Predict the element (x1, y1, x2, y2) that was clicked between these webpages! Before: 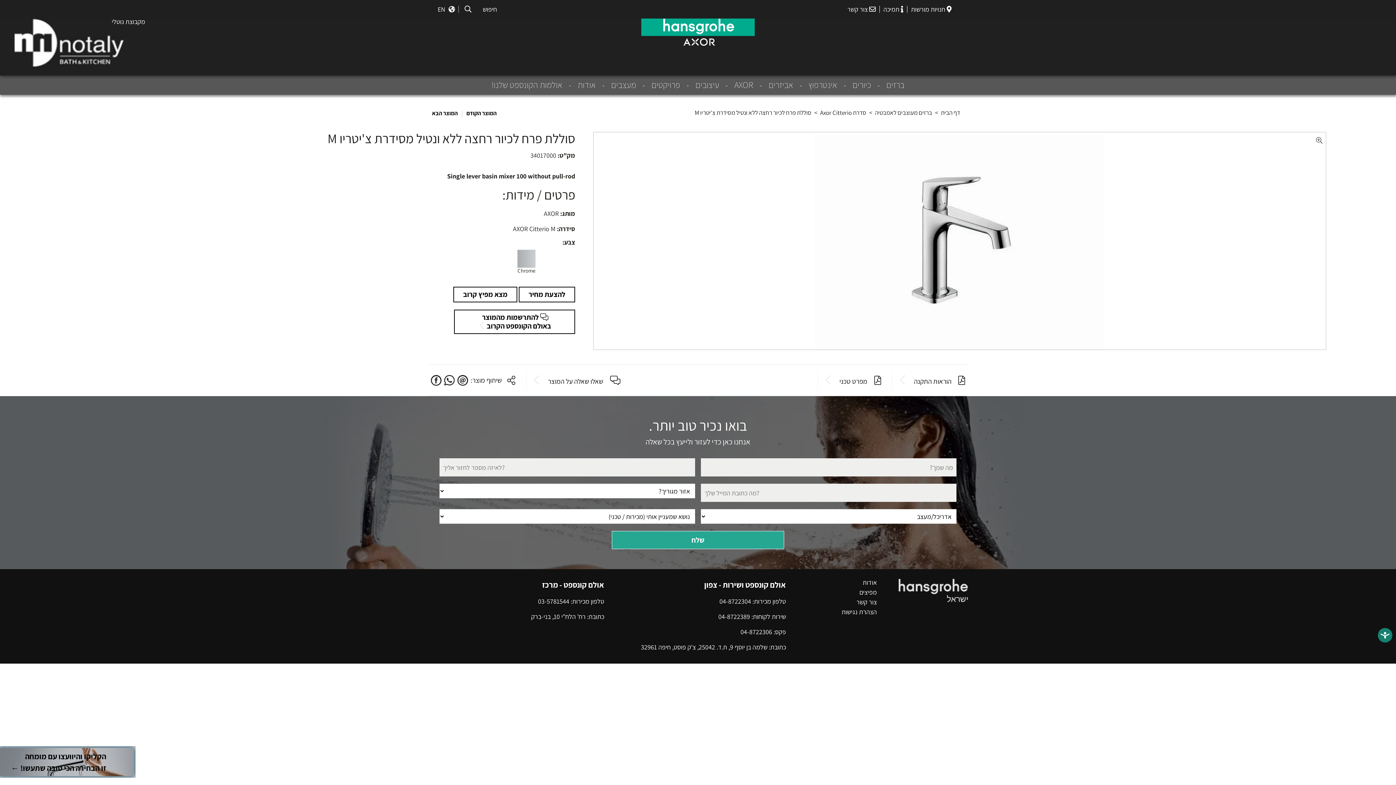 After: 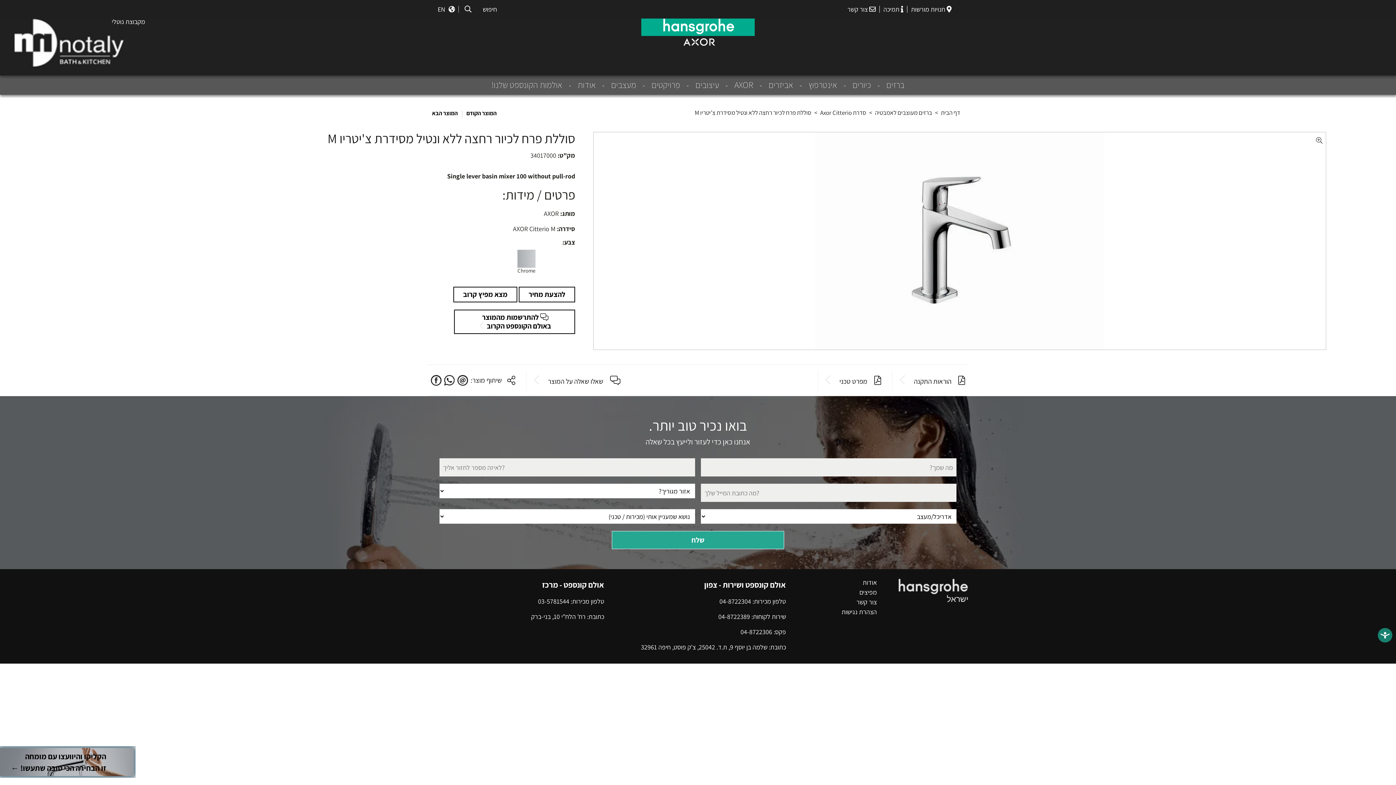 Action: bbox: (437, 5, 454, 13) label:  EN